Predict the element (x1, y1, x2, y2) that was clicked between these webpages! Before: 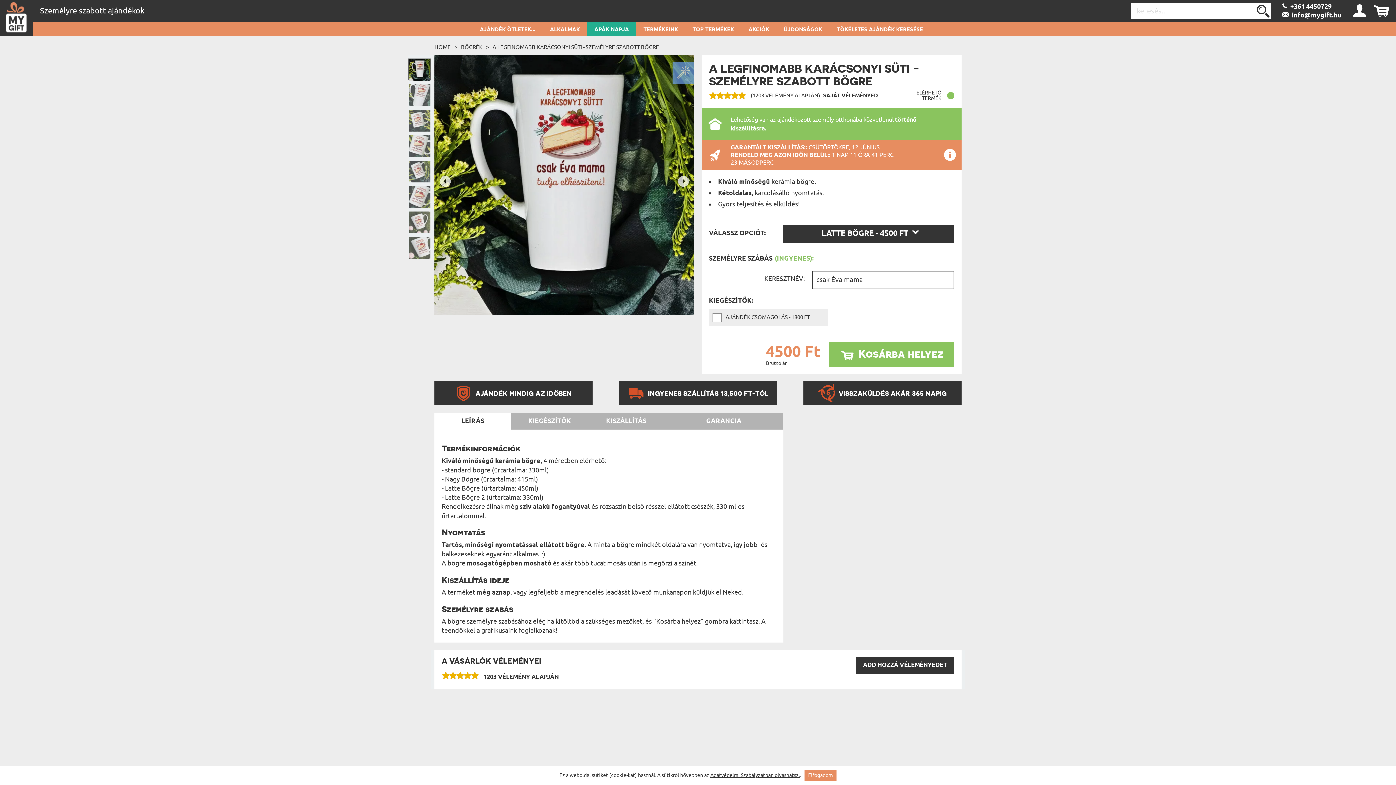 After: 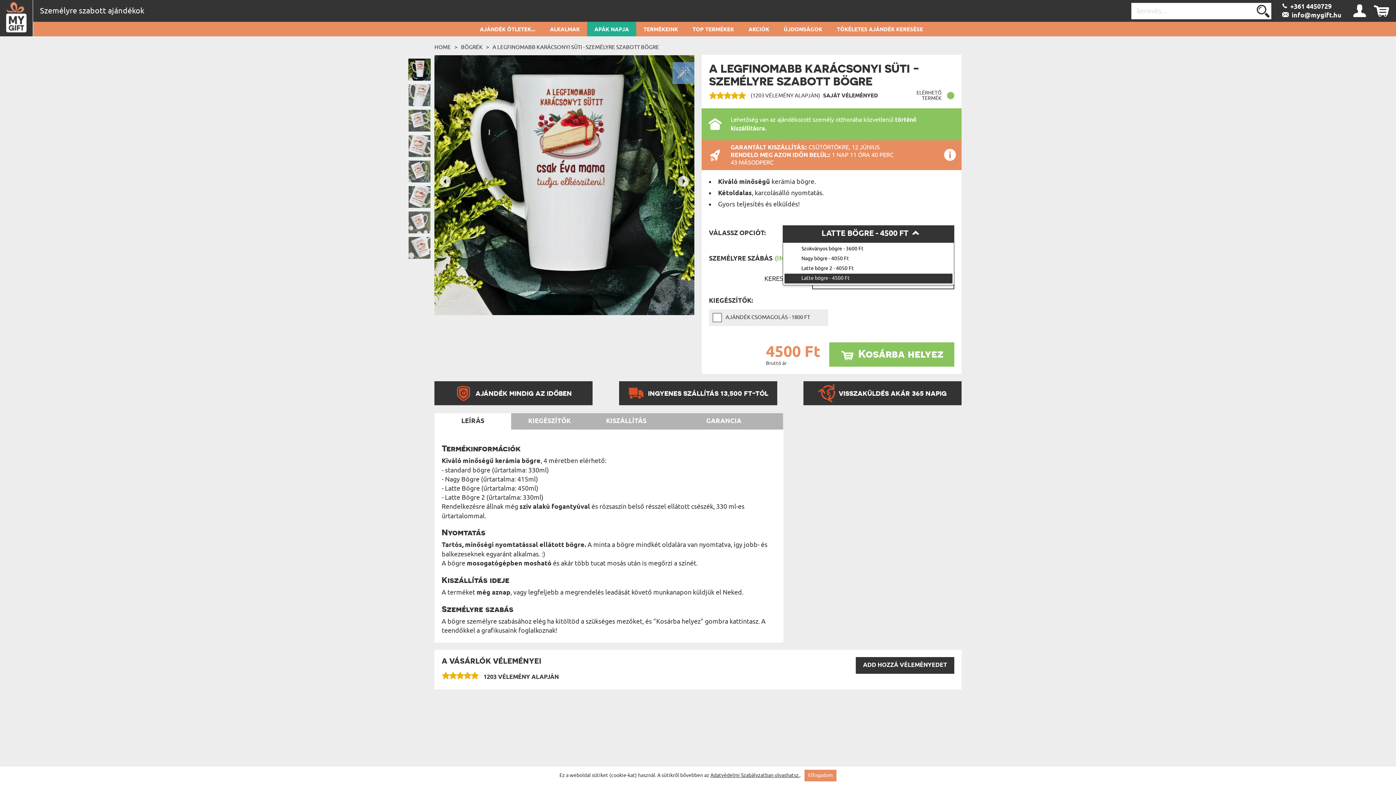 Action: label: LATTE BÖGRE - 4500 FT bbox: (782, 225, 954, 242)